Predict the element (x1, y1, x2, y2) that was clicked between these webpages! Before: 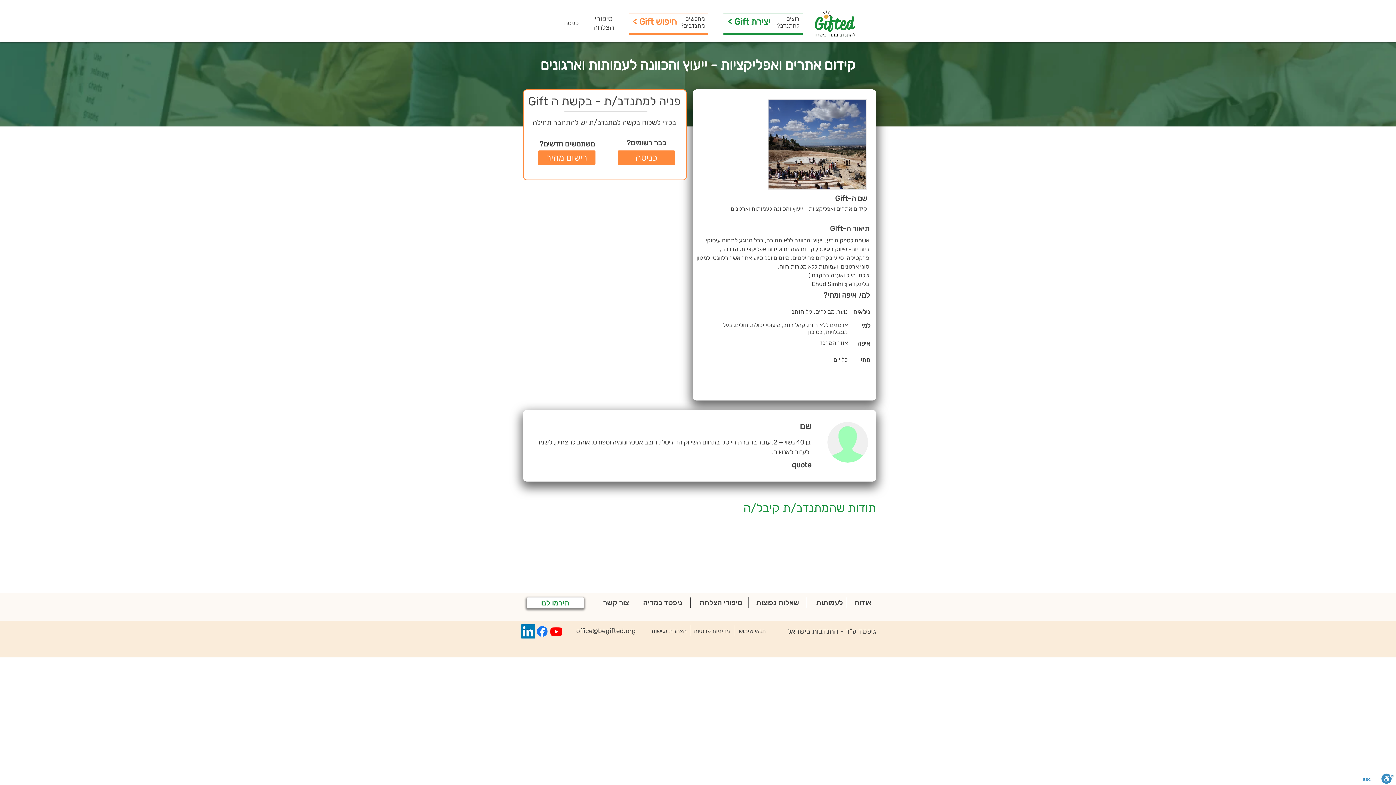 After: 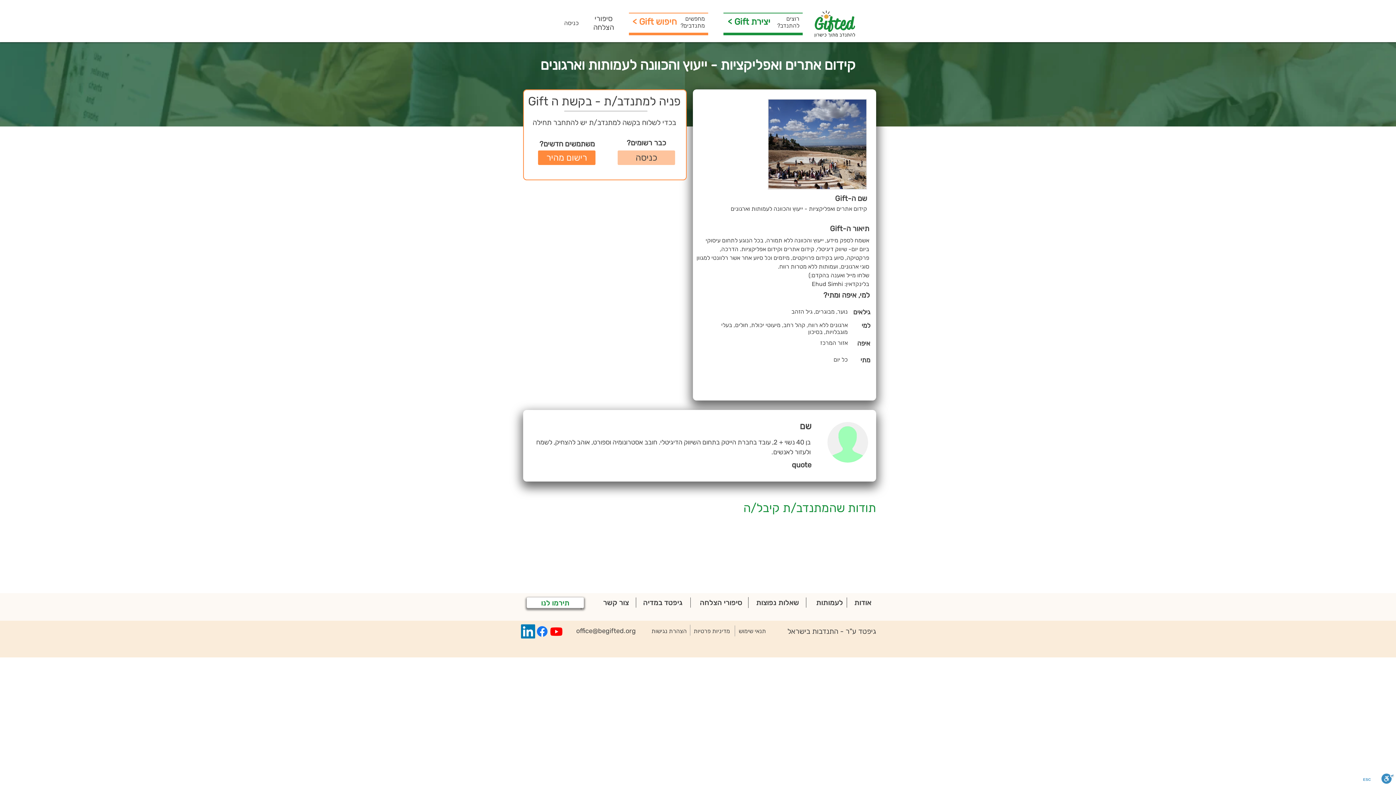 Action: label: כניסה bbox: (617, 150, 675, 165)